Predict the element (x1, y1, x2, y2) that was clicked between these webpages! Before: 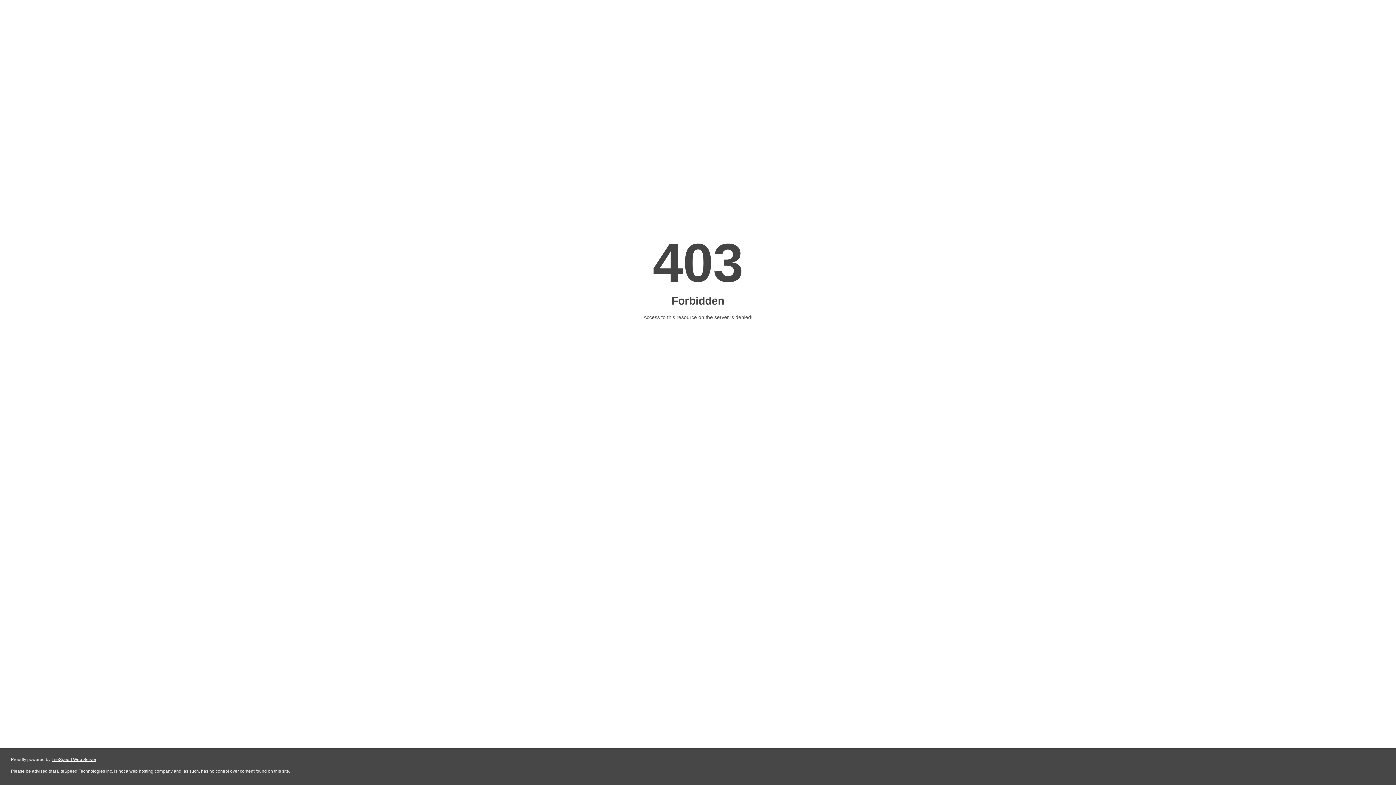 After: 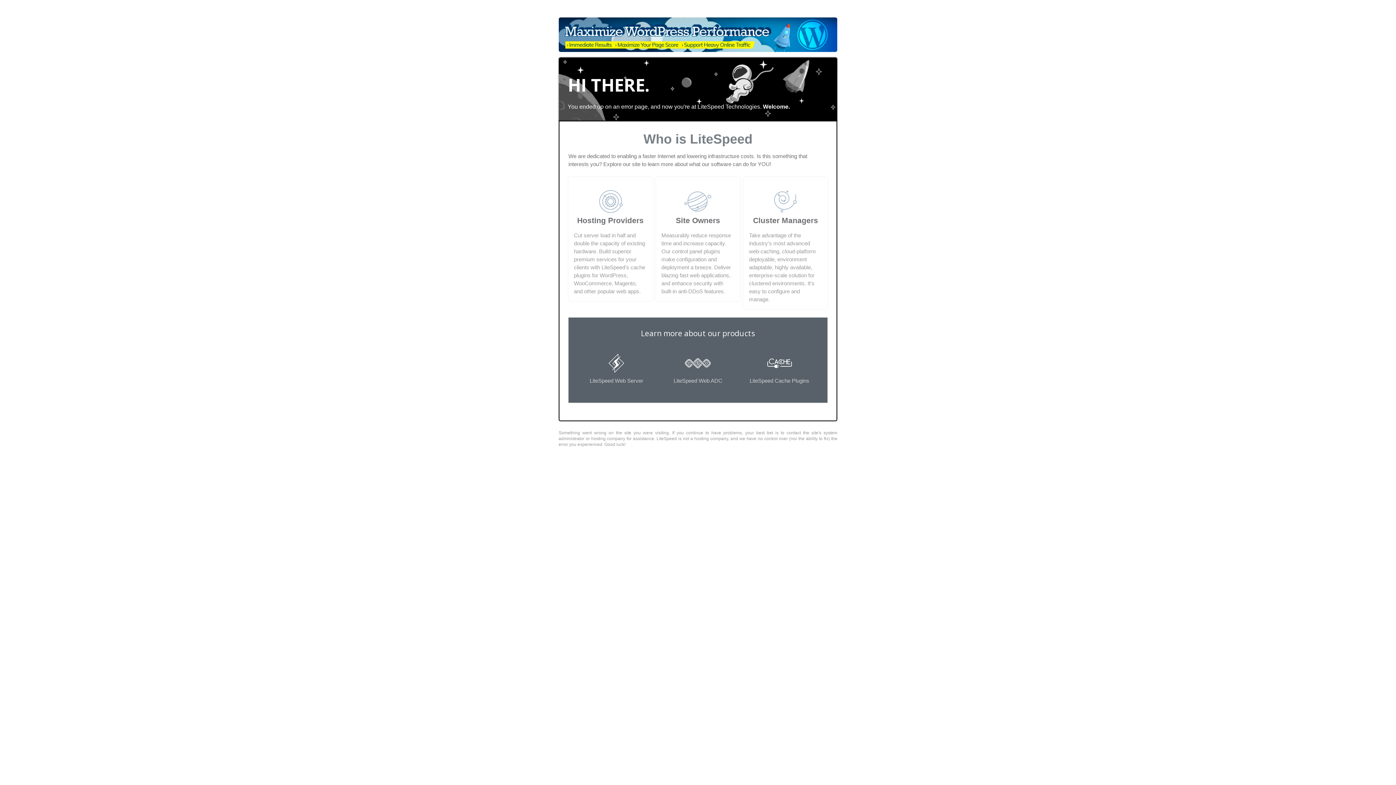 Action: label: LiteSpeed Web Server bbox: (51, 757, 96, 762)